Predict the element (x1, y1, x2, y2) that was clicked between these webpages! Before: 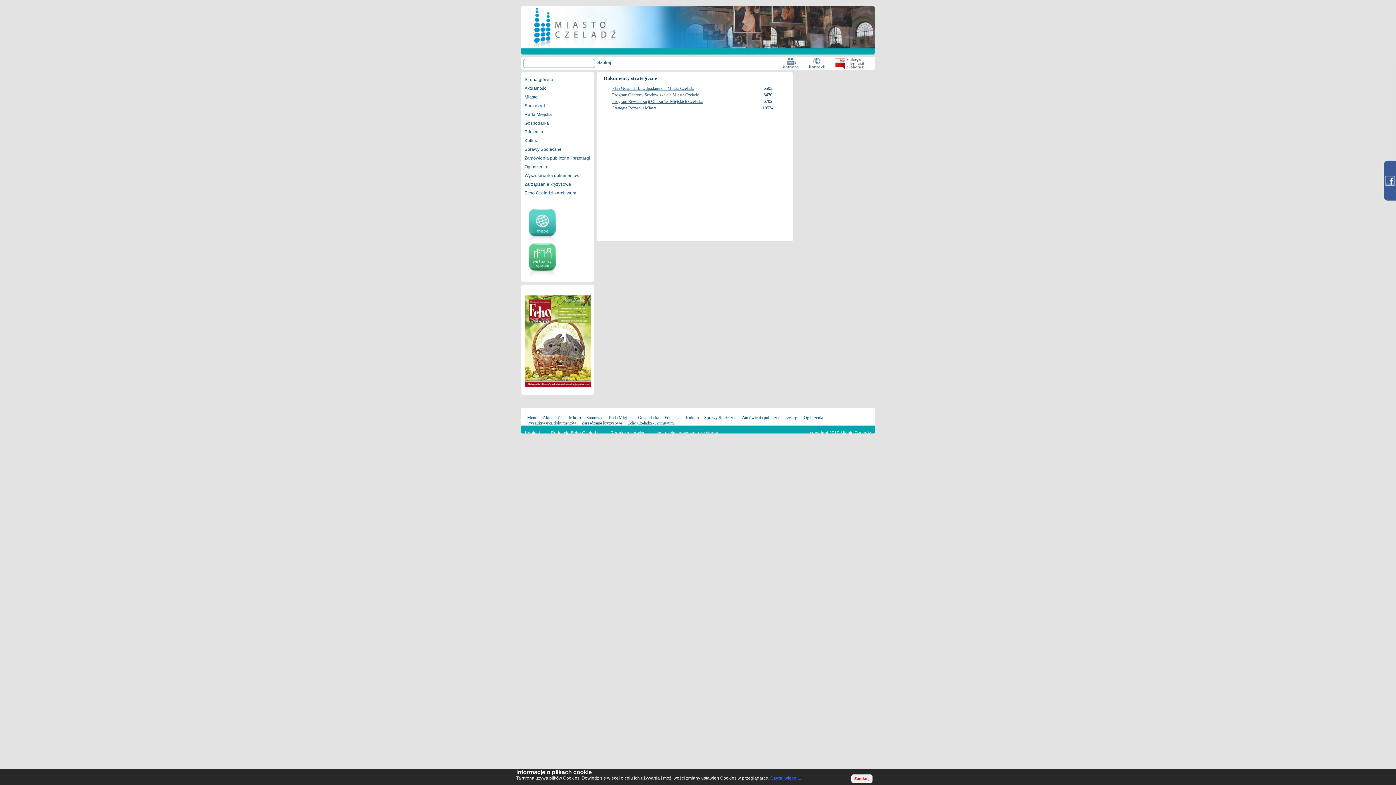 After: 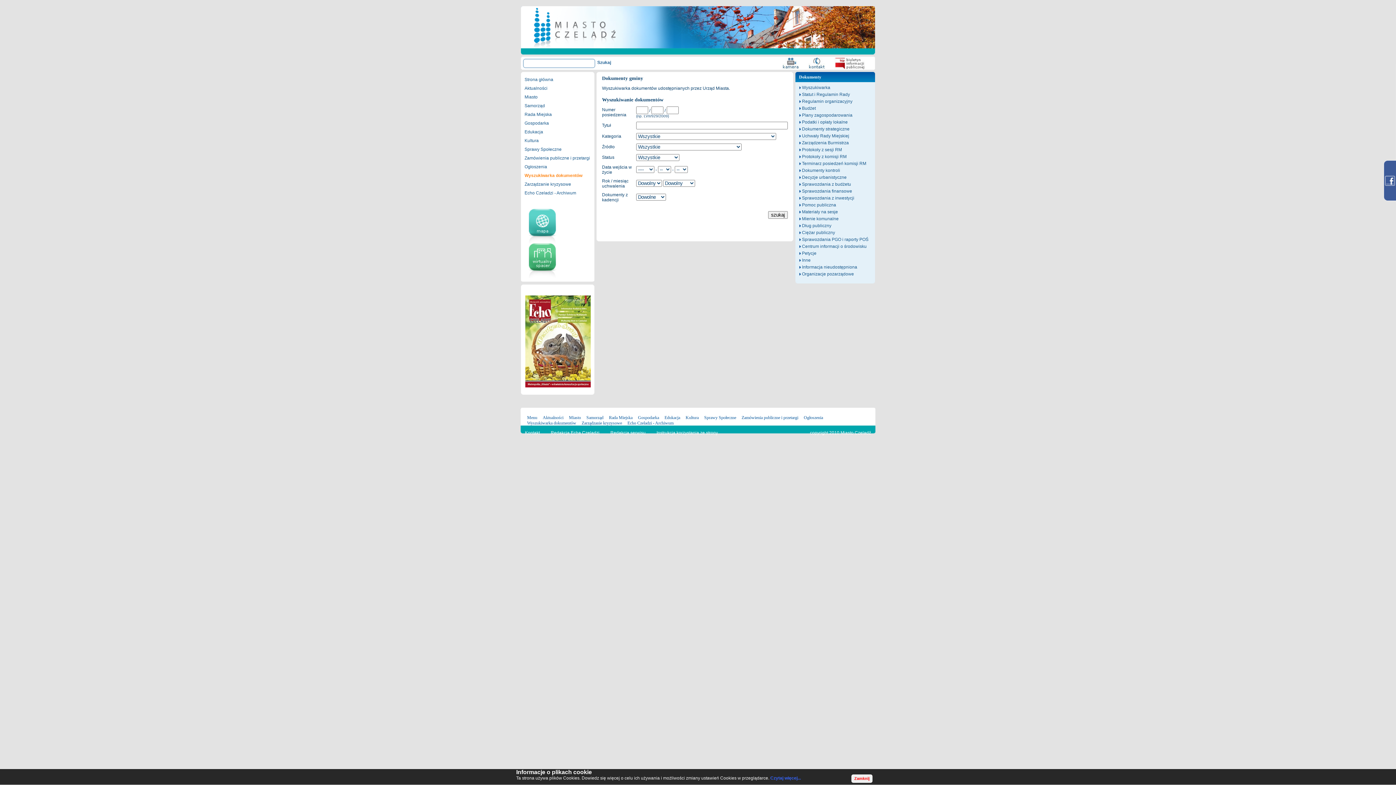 Action: bbox: (524, 173, 592, 178) label: Wyszukiwarka dokumentów